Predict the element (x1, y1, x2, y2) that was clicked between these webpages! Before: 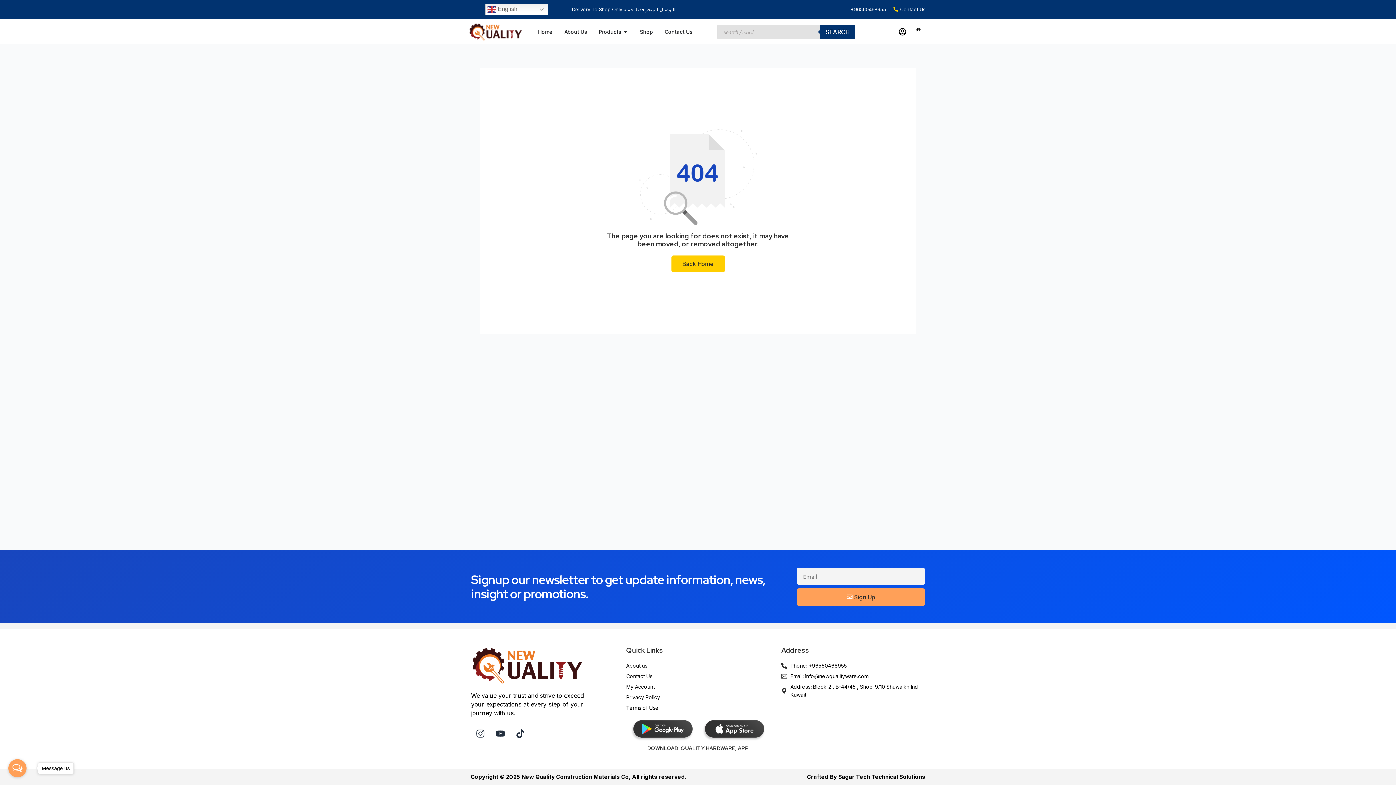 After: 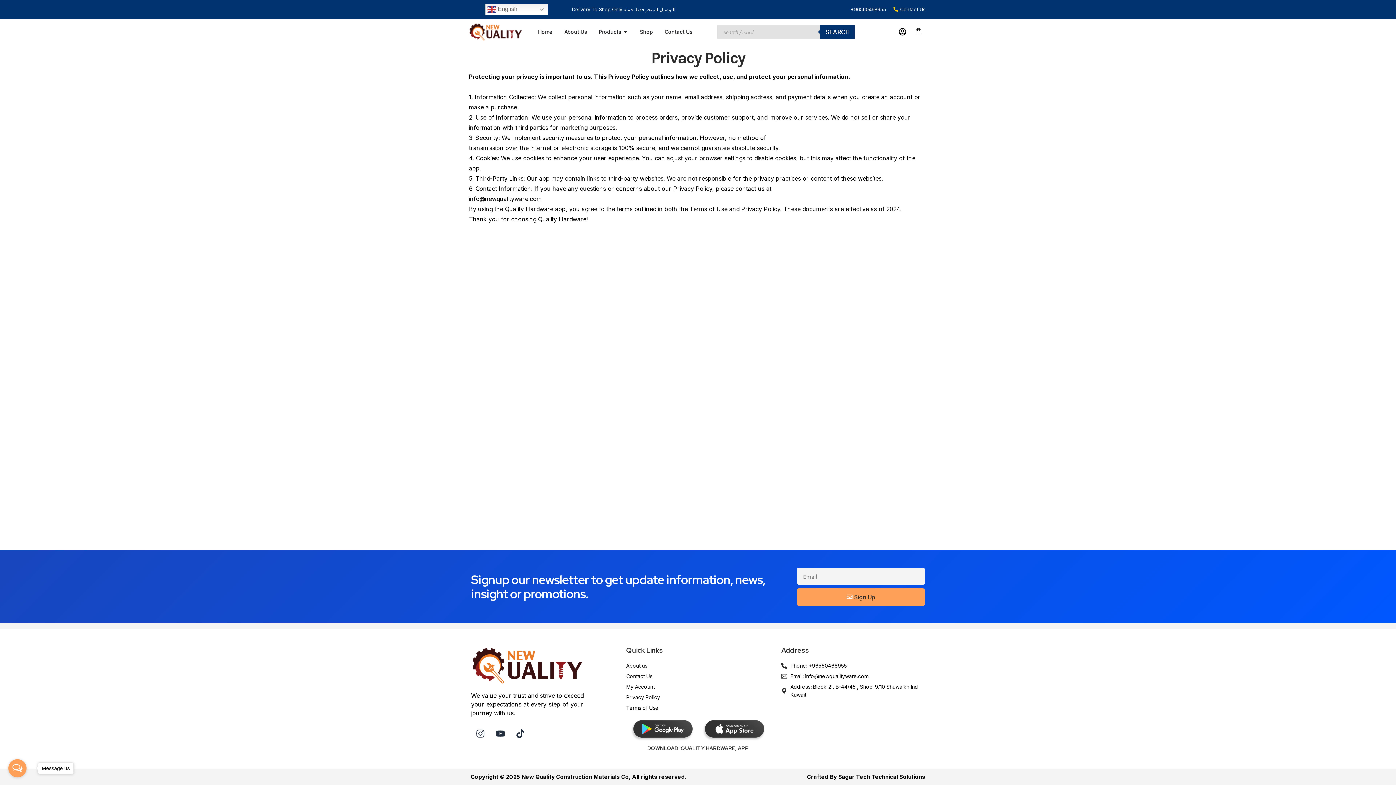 Action: bbox: (626, 693, 769, 701) label: Privacy Policy